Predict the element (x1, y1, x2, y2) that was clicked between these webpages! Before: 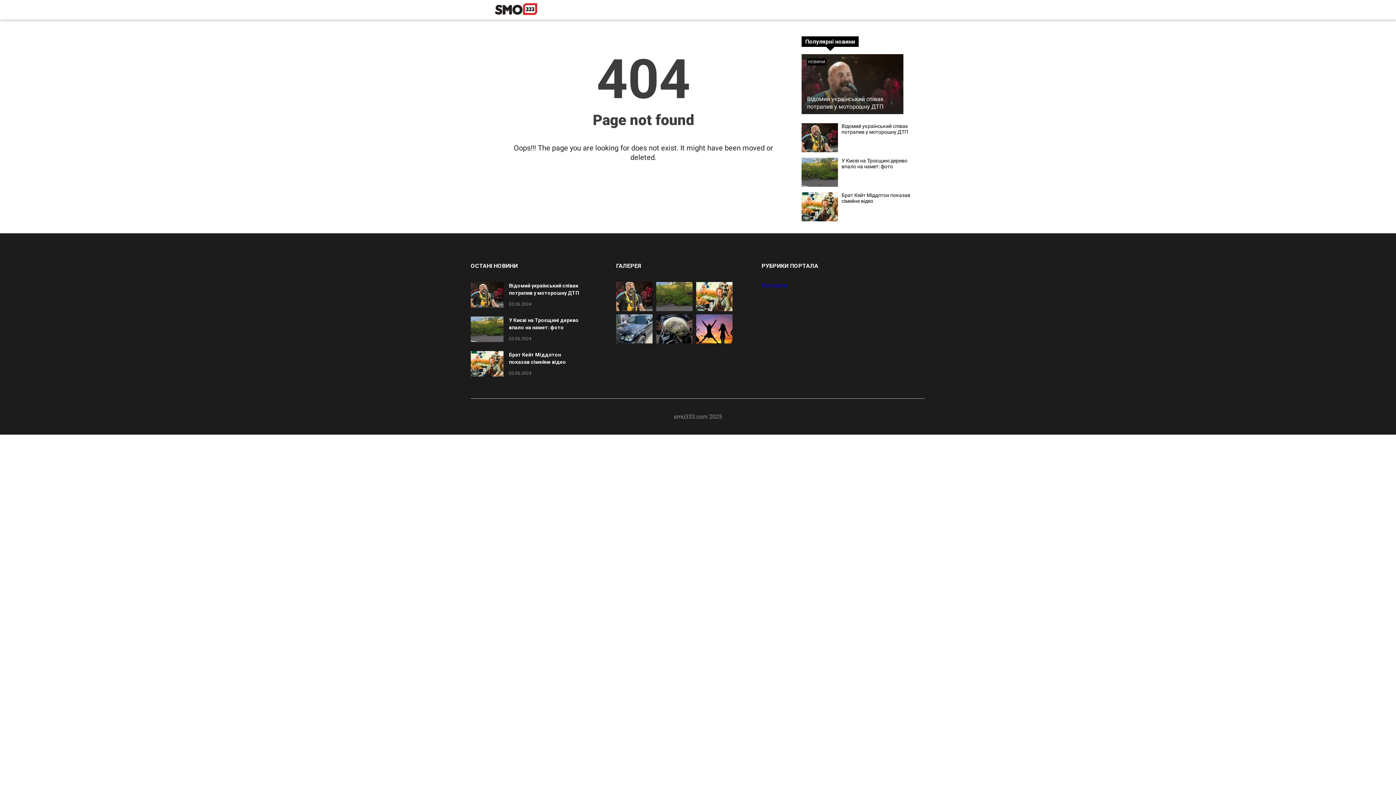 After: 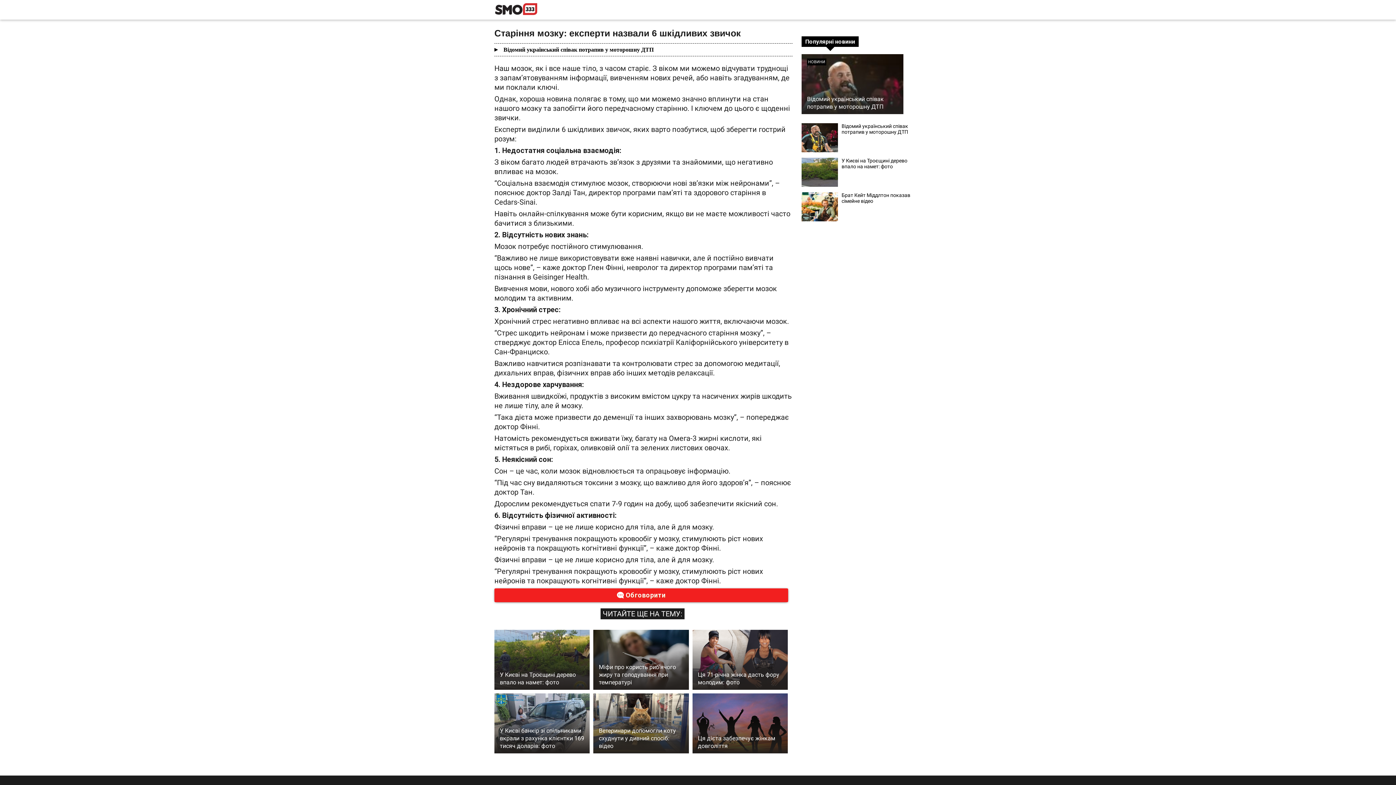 Action: bbox: (656, 338, 692, 345)